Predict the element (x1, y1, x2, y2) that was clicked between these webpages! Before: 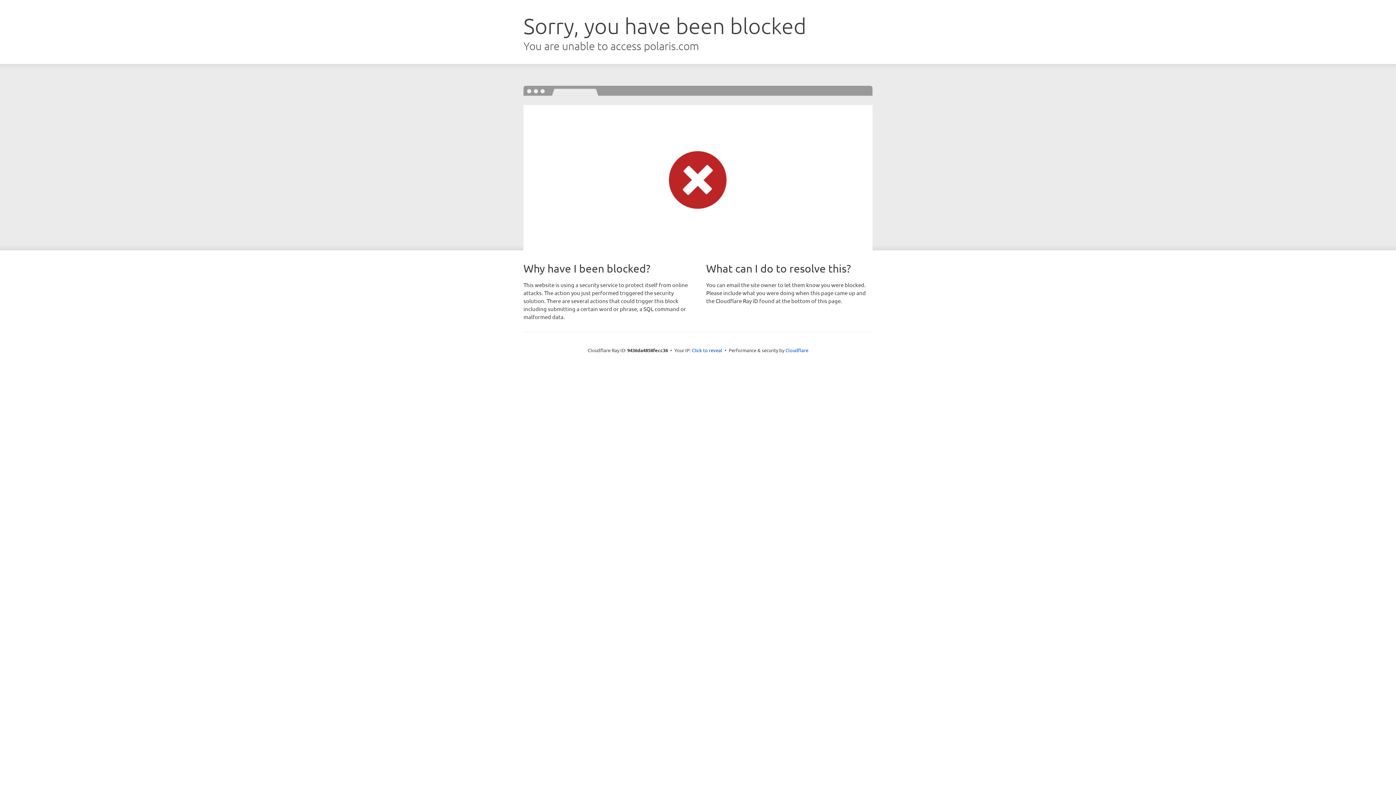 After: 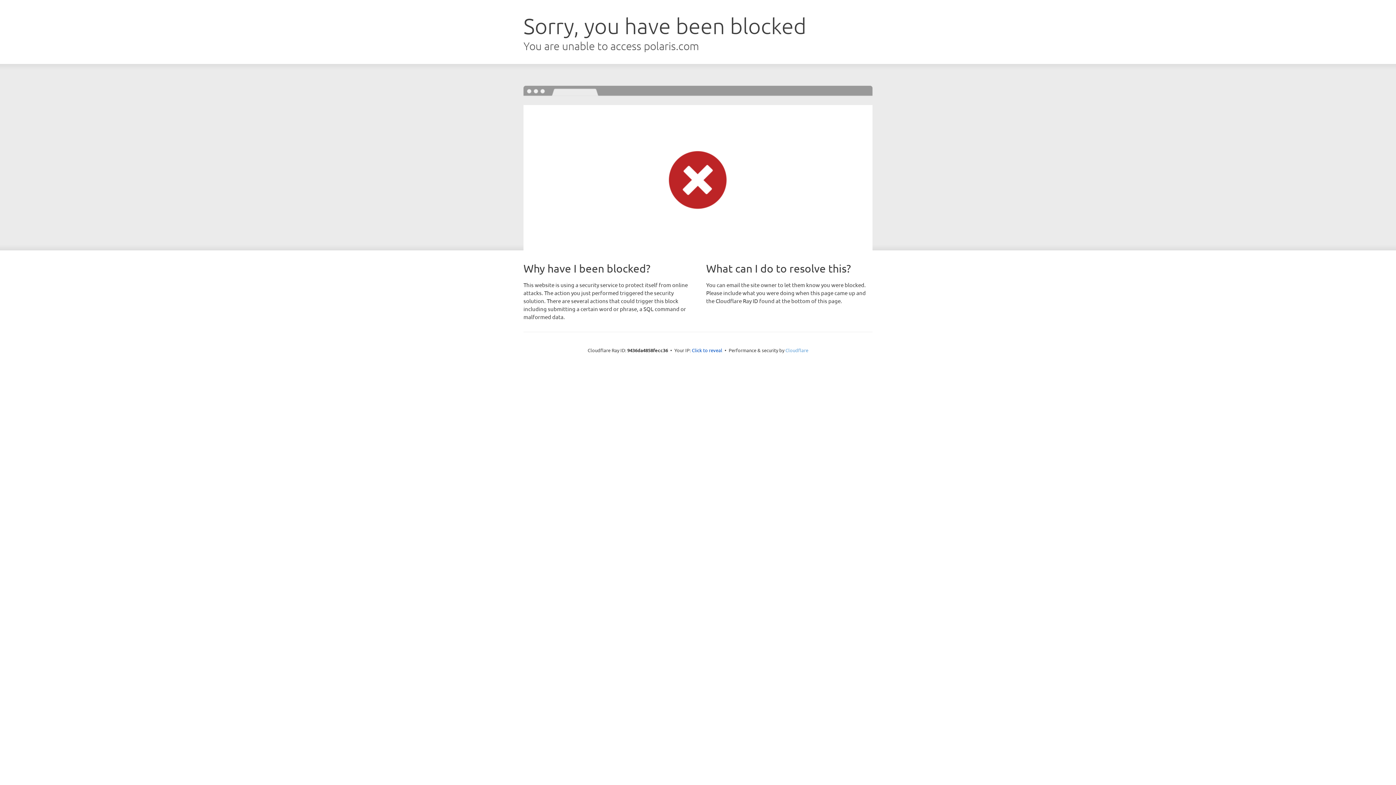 Action: bbox: (785, 347, 808, 353) label: Cloudflare